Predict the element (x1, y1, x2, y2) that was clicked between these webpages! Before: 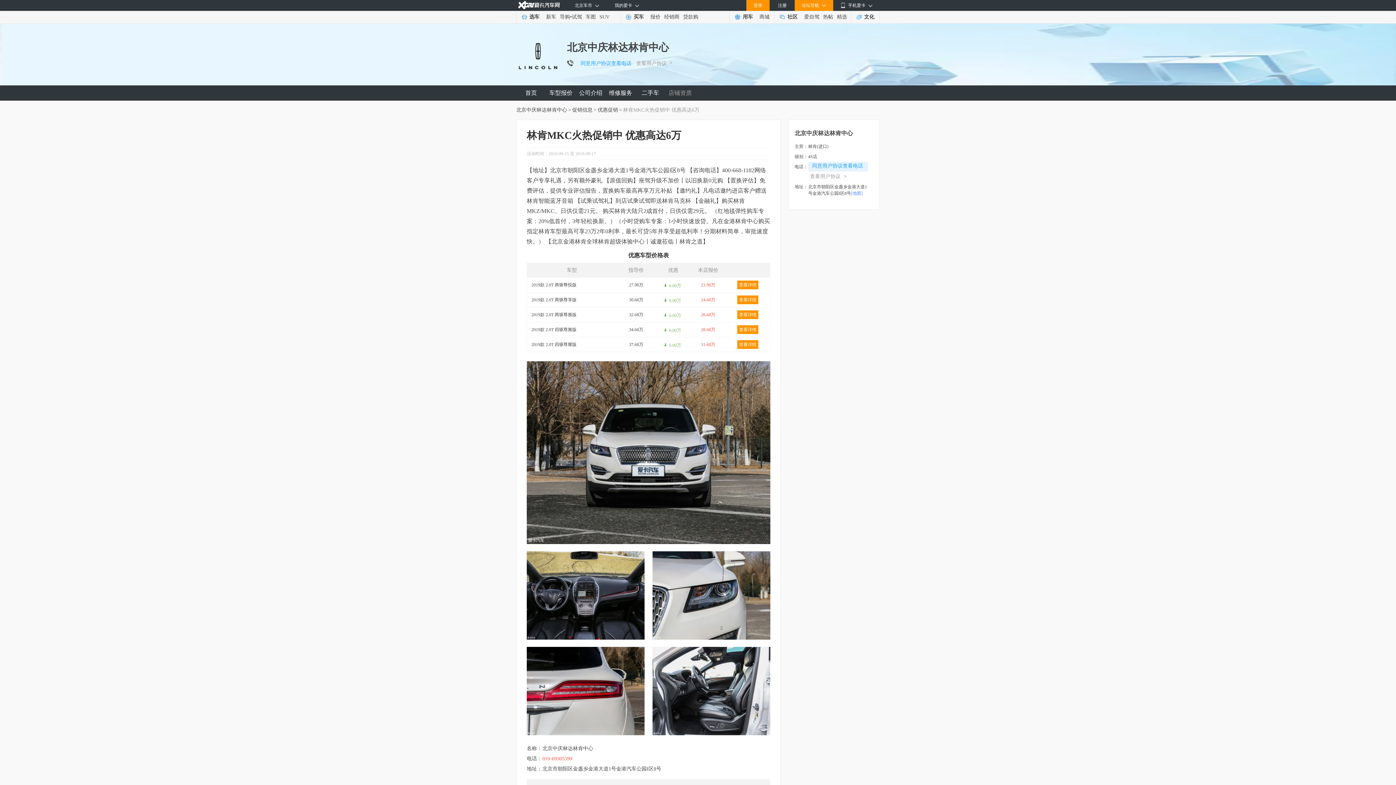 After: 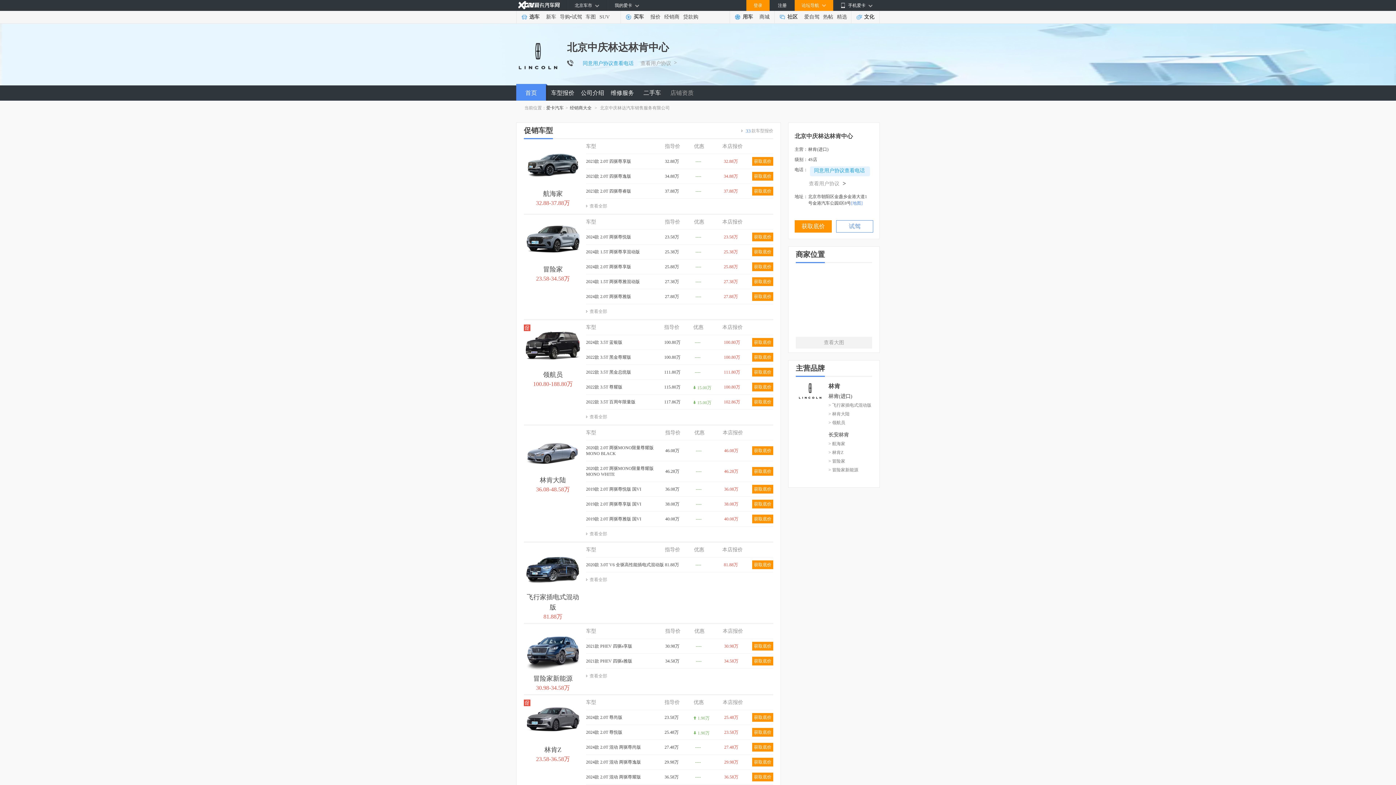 Action: bbox: (516, 85, 546, 100) label: 首页